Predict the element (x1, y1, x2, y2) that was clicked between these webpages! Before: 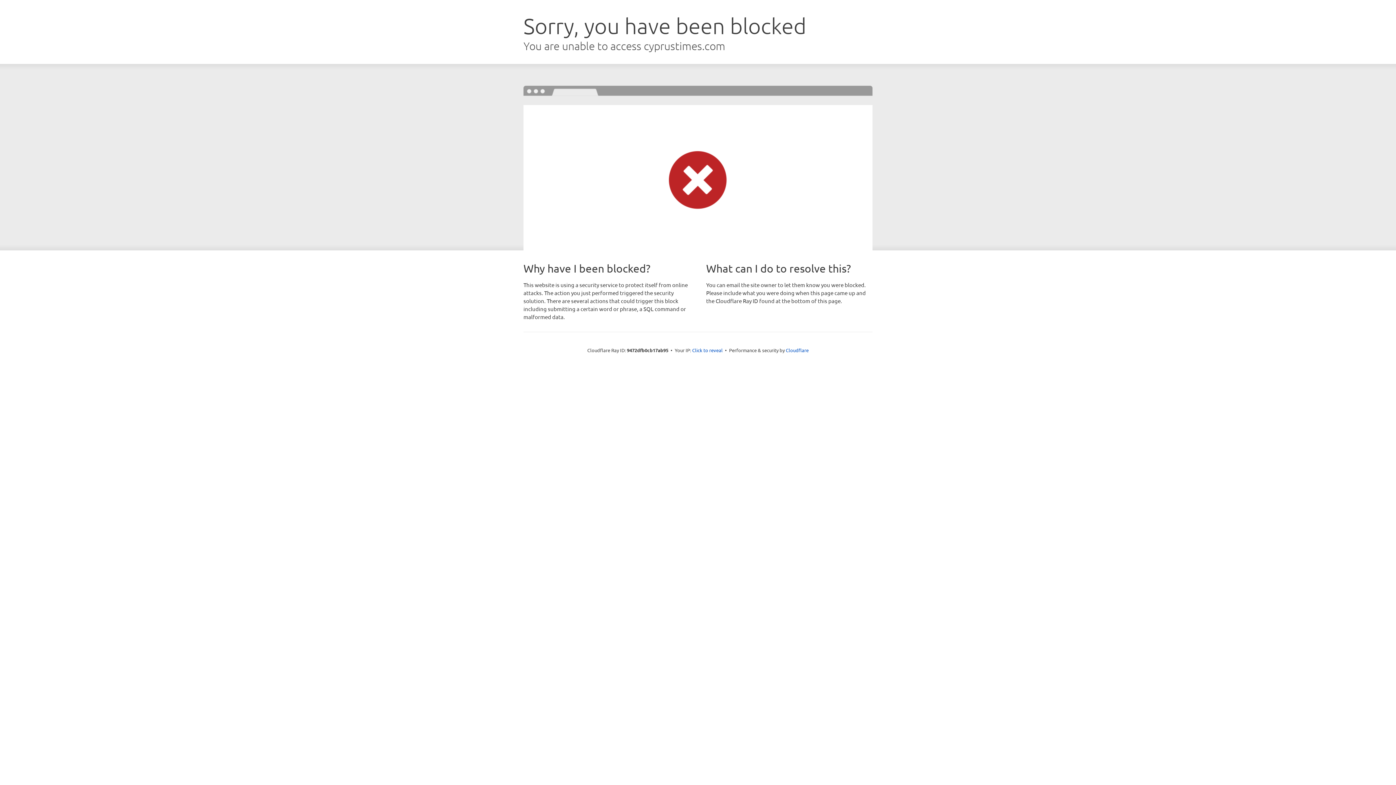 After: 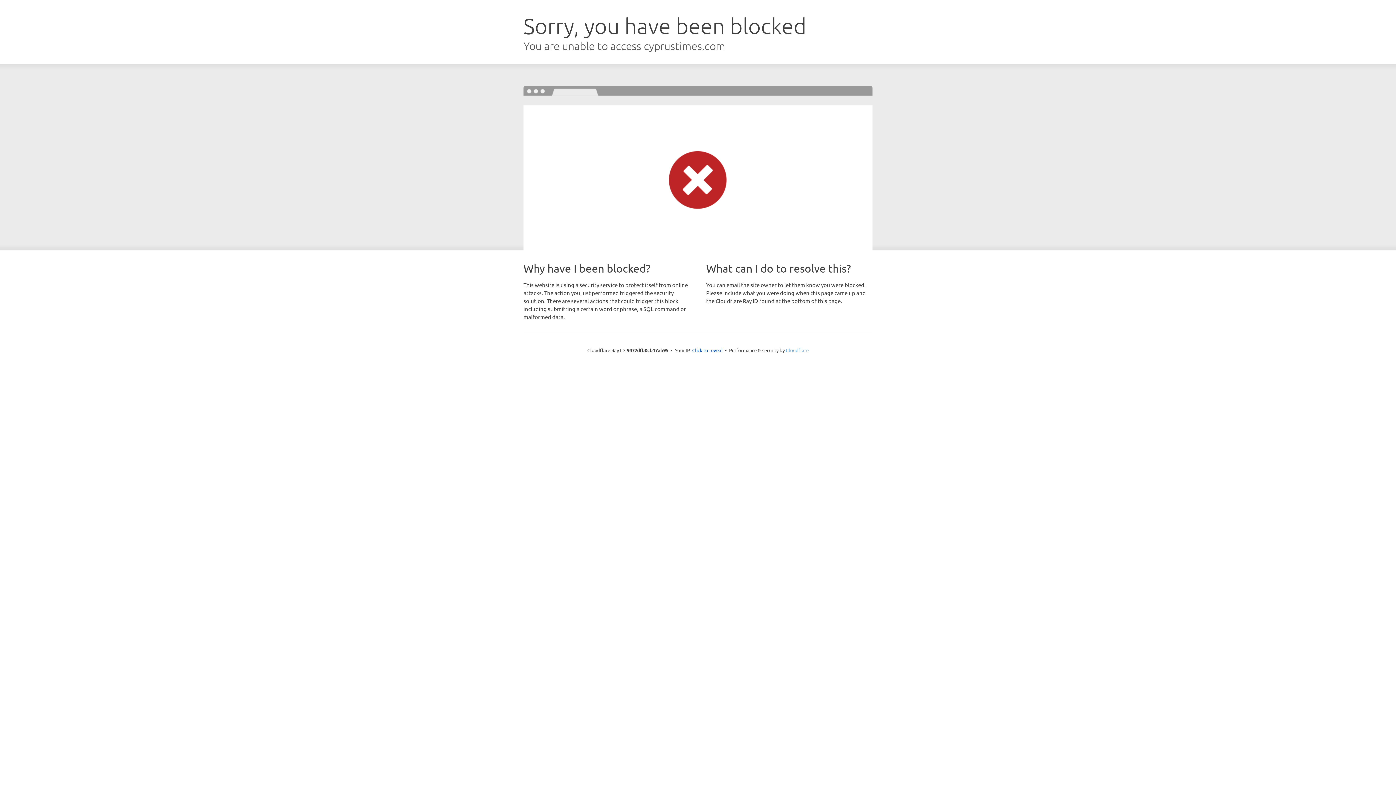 Action: bbox: (786, 347, 808, 353) label: Cloudflare